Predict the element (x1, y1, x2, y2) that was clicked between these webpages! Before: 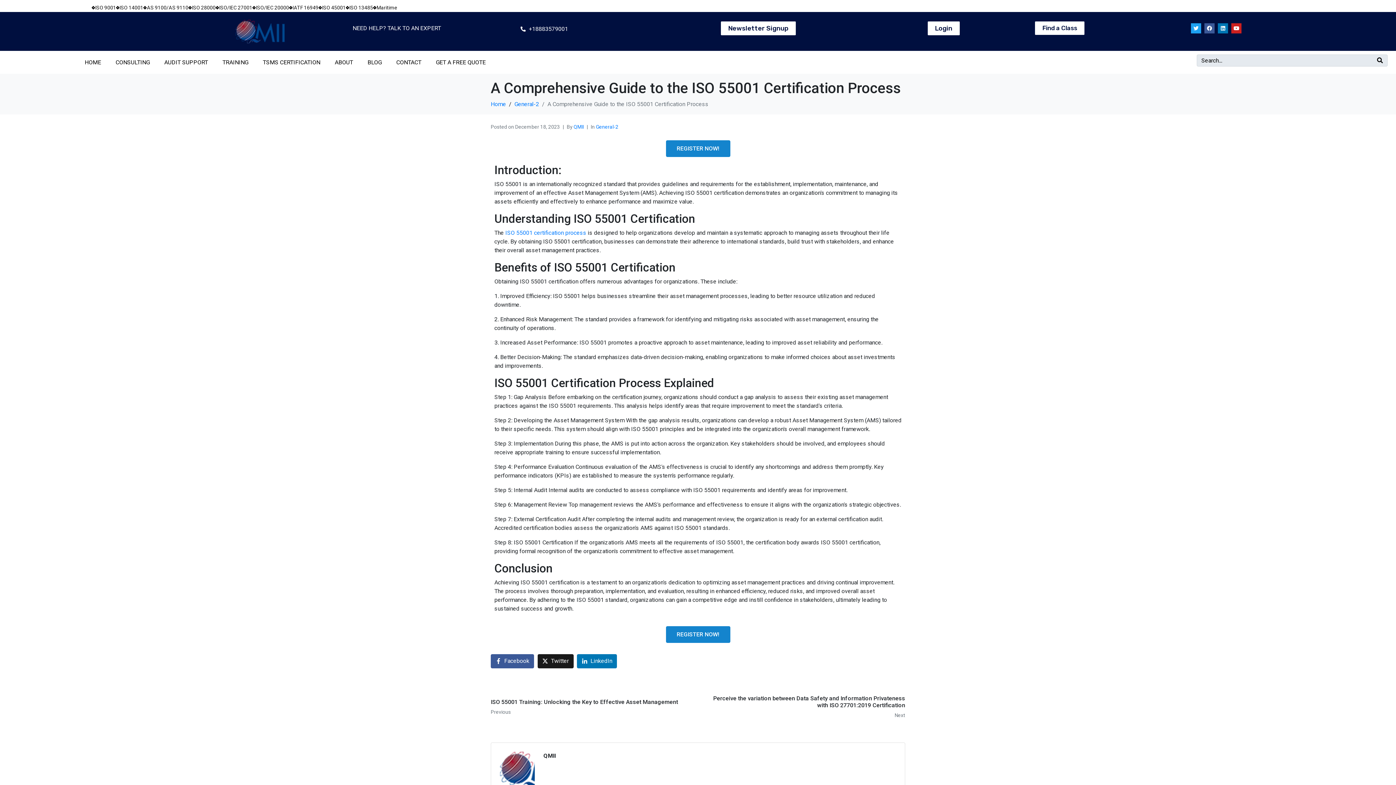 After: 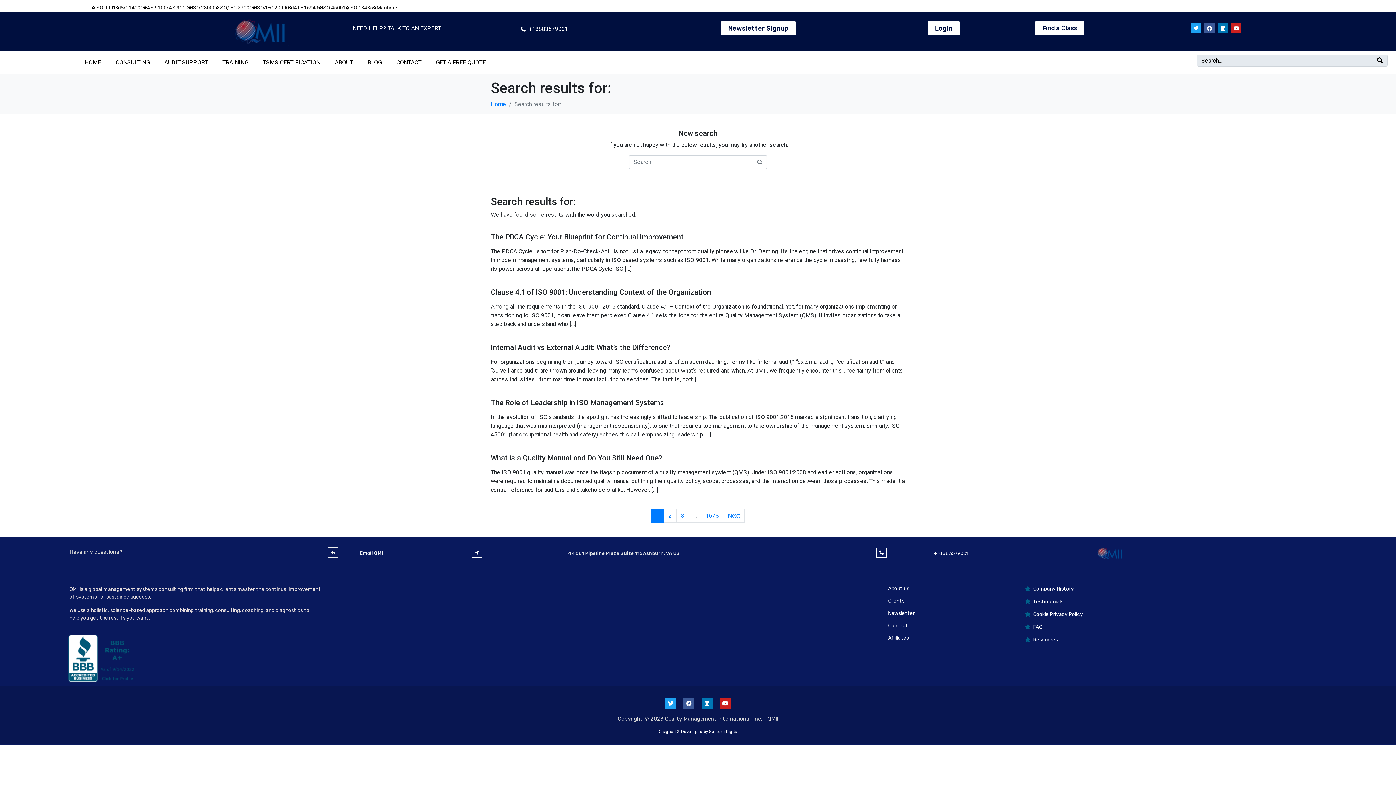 Action: bbox: (1373, 54, 1387, 66) label: Search